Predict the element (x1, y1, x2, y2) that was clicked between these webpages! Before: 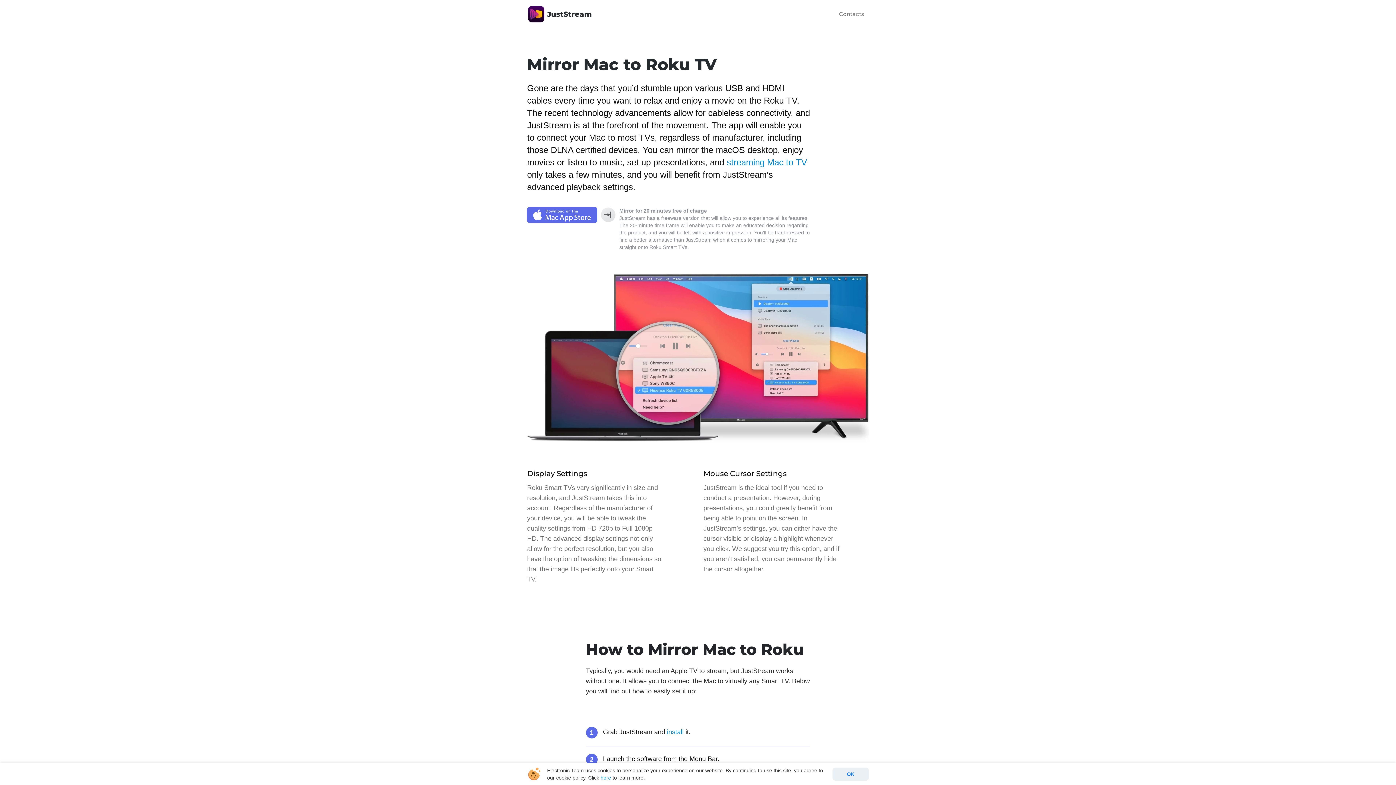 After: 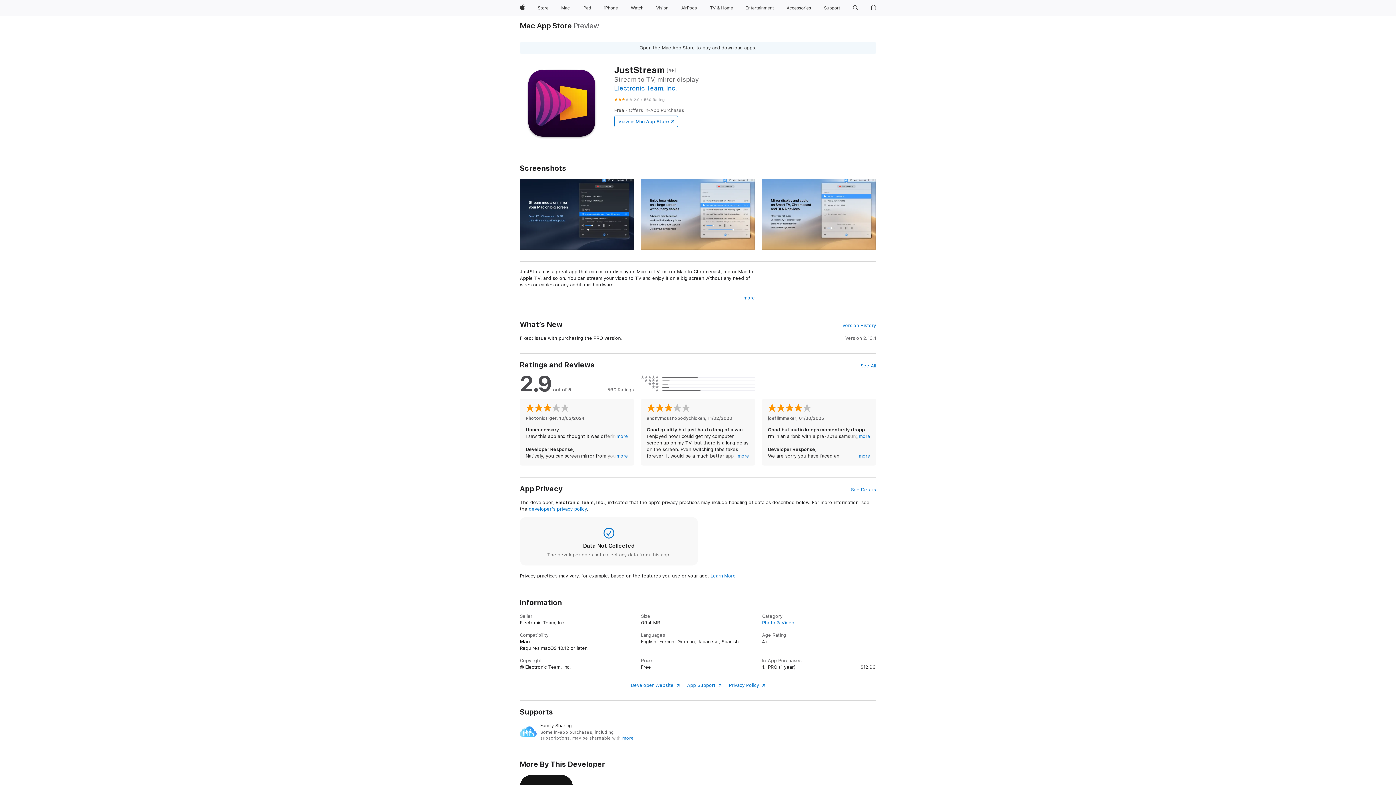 Action: bbox: (527, 207, 597, 222)